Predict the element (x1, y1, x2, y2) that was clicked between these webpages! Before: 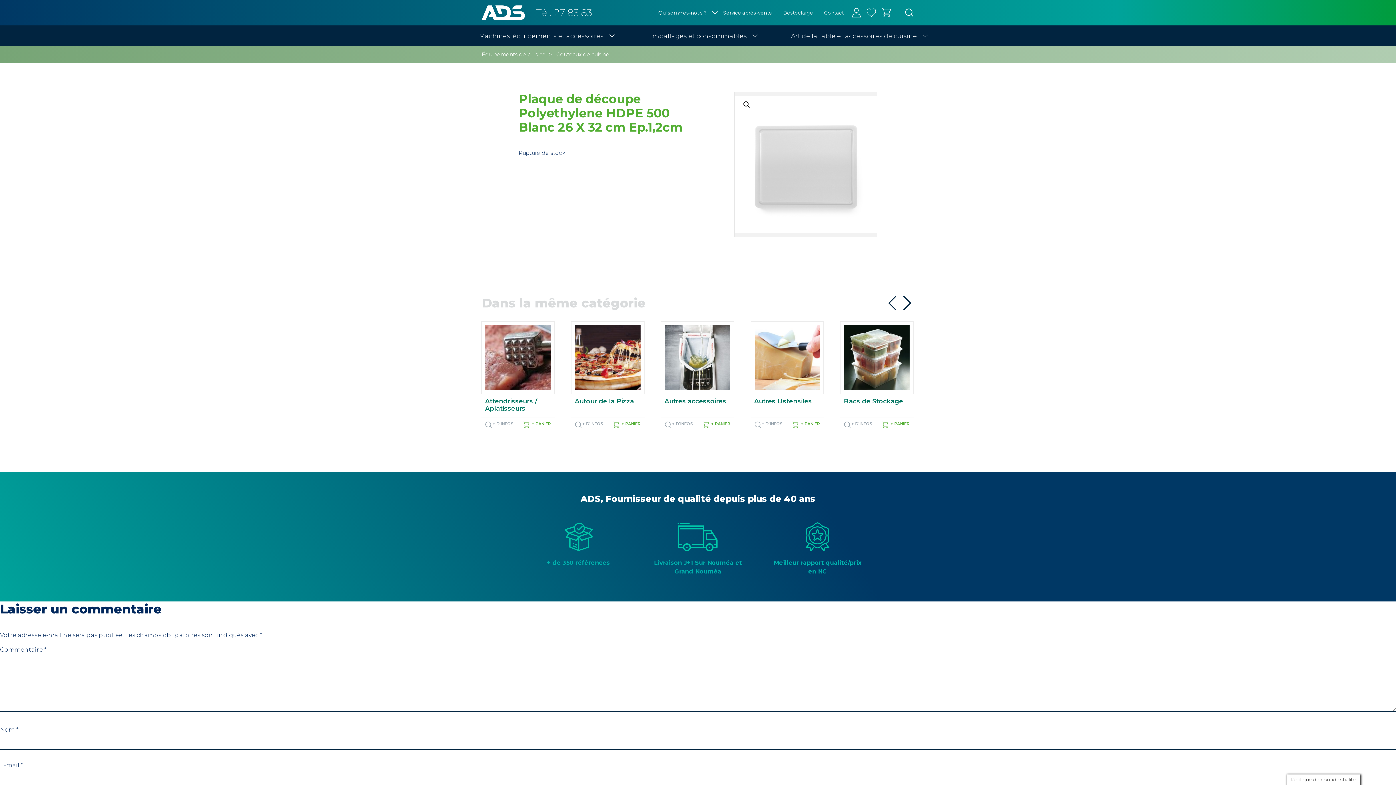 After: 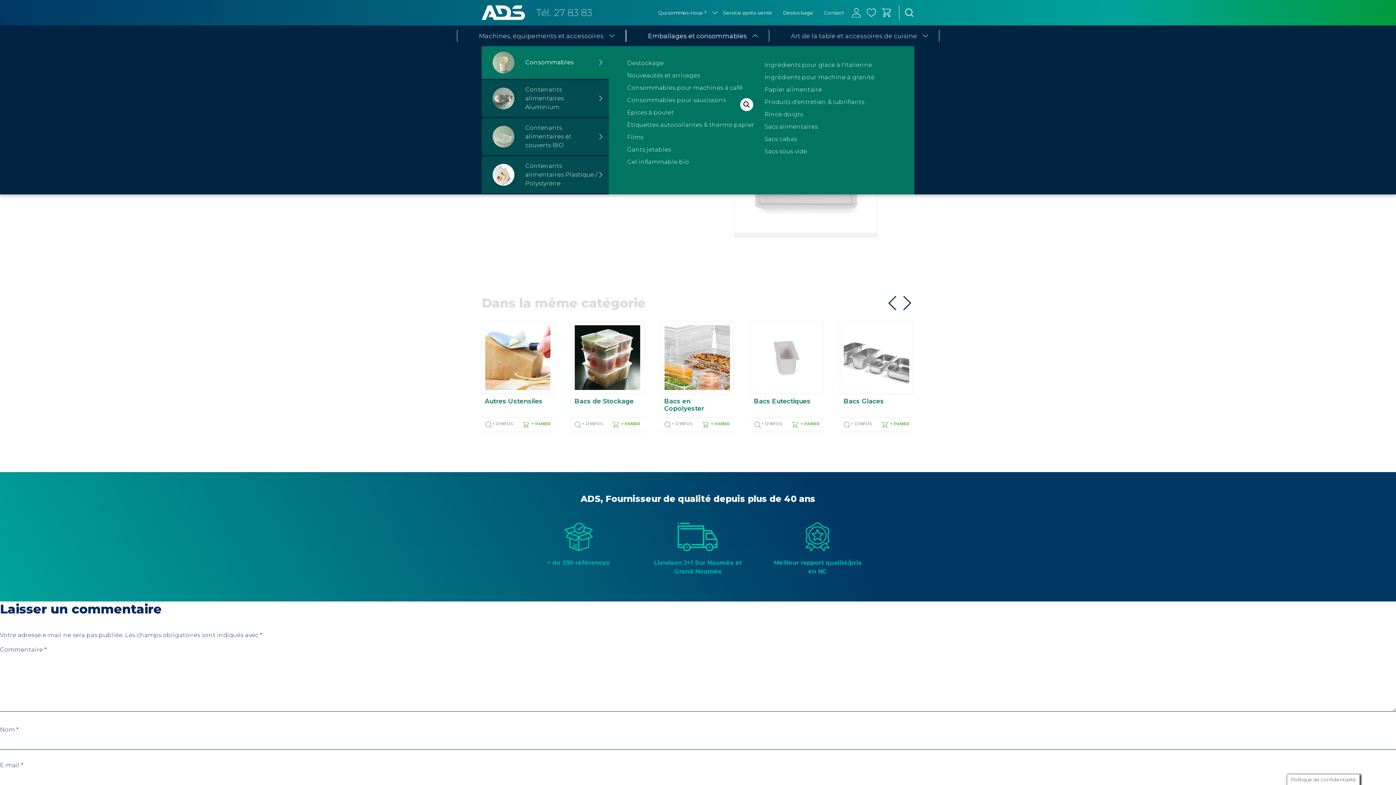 Action: label: Emballages et consommables bbox: (626, 29, 769, 41)